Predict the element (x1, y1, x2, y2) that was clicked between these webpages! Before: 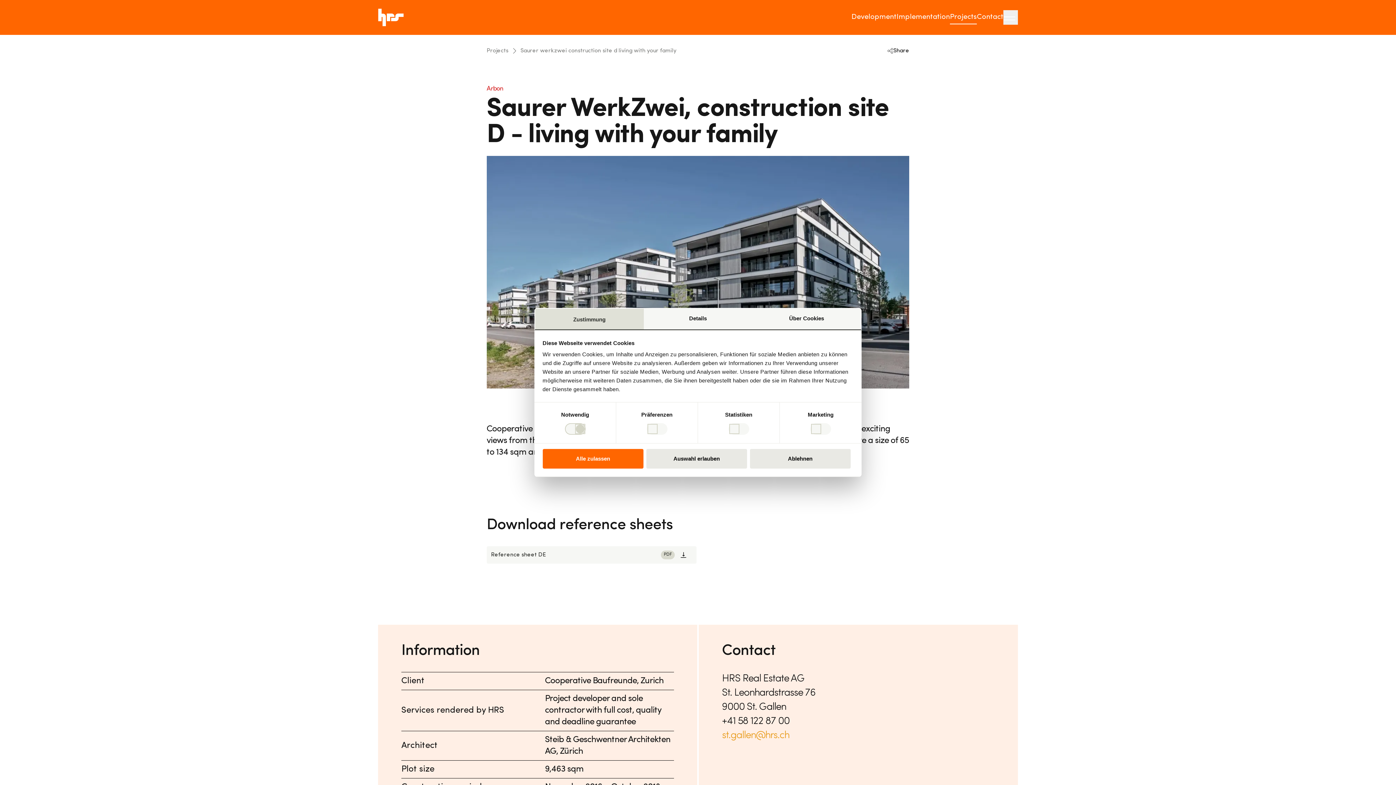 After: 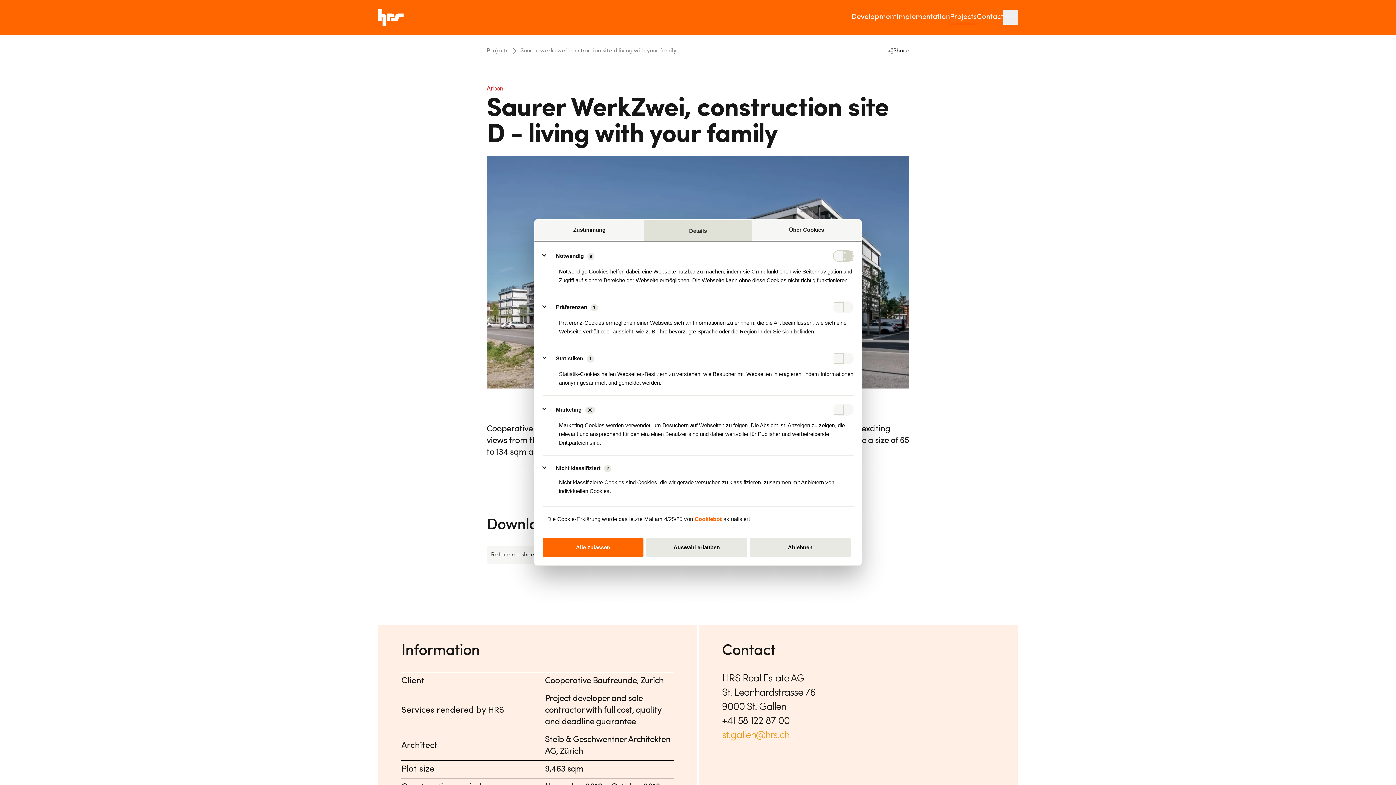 Action: label: Details bbox: (643, 308, 752, 329)